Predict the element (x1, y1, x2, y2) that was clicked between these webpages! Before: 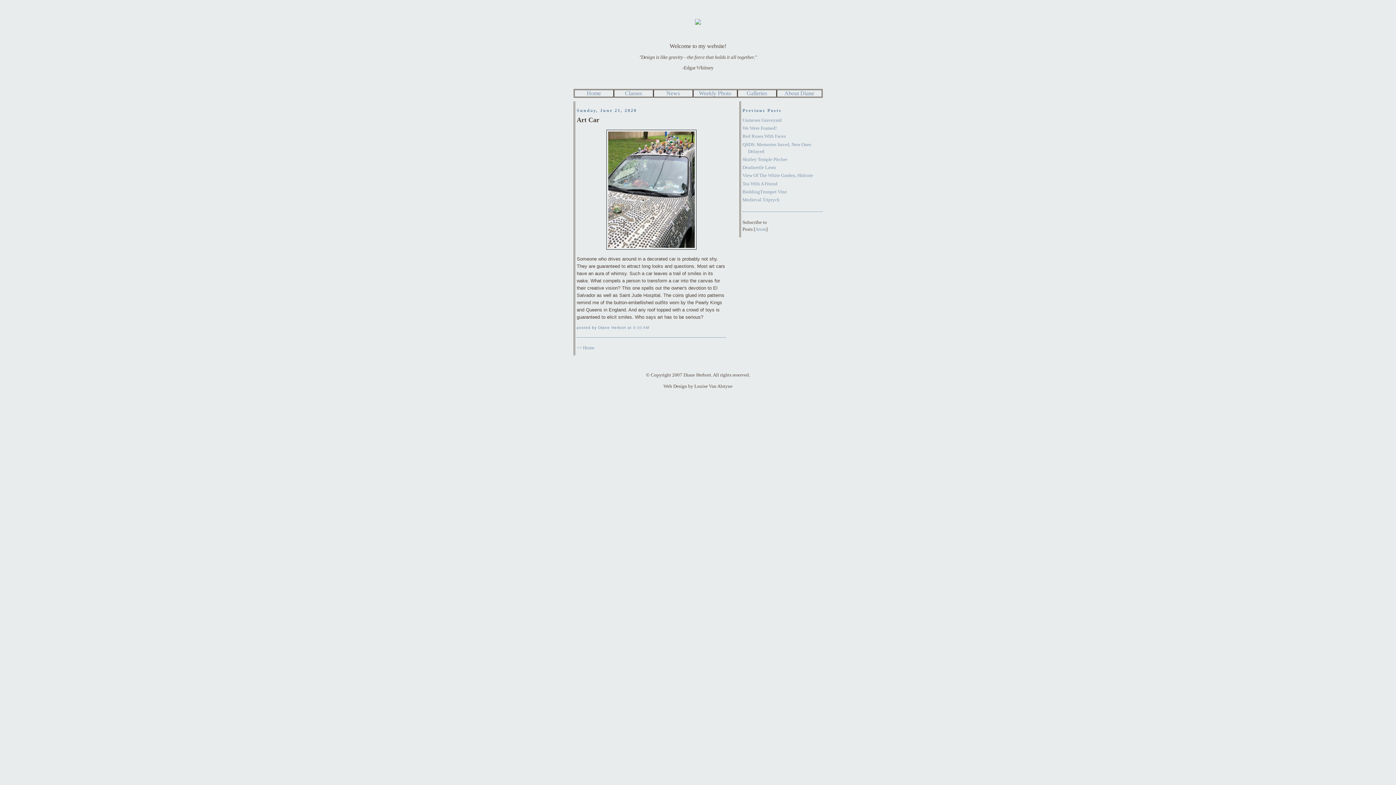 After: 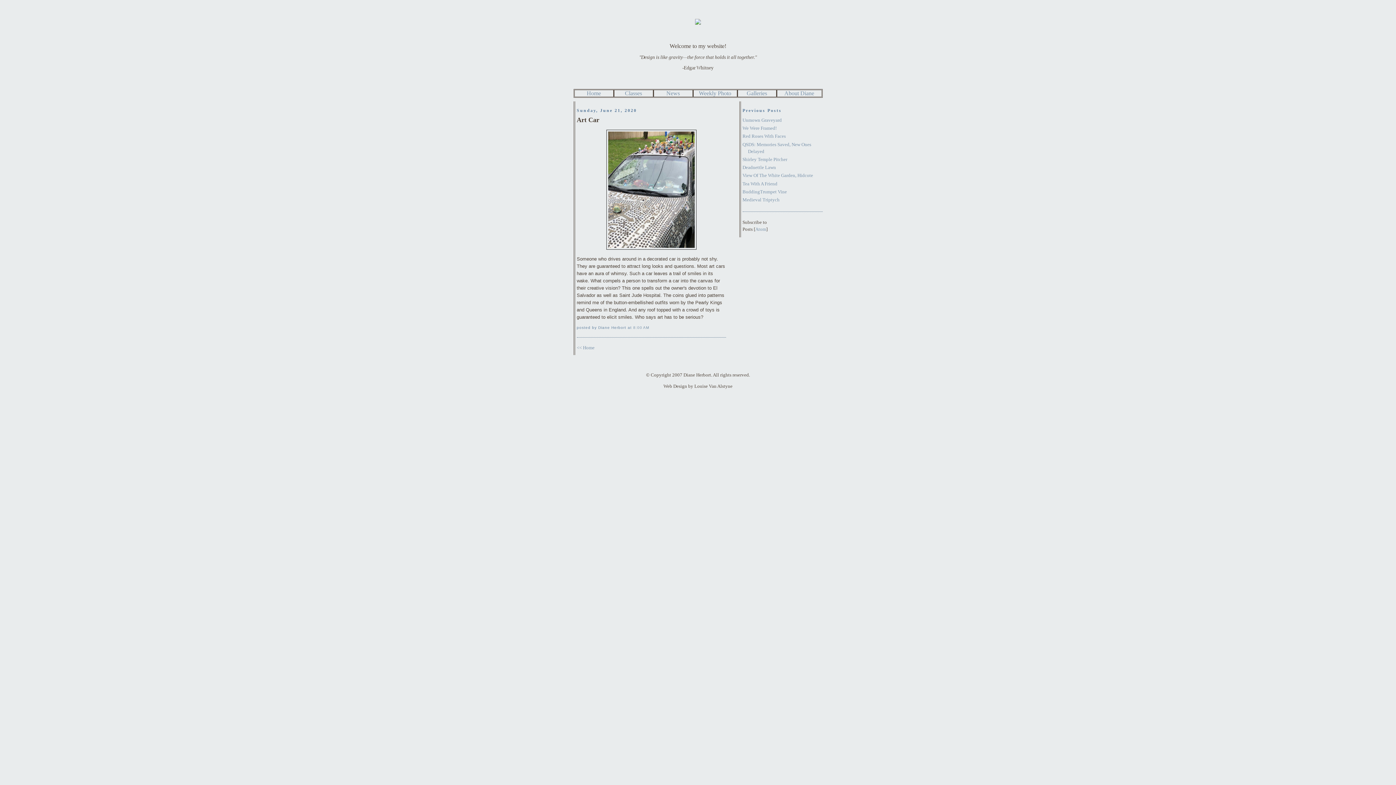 Action: label: 8:00 AM bbox: (633, 325, 649, 329)